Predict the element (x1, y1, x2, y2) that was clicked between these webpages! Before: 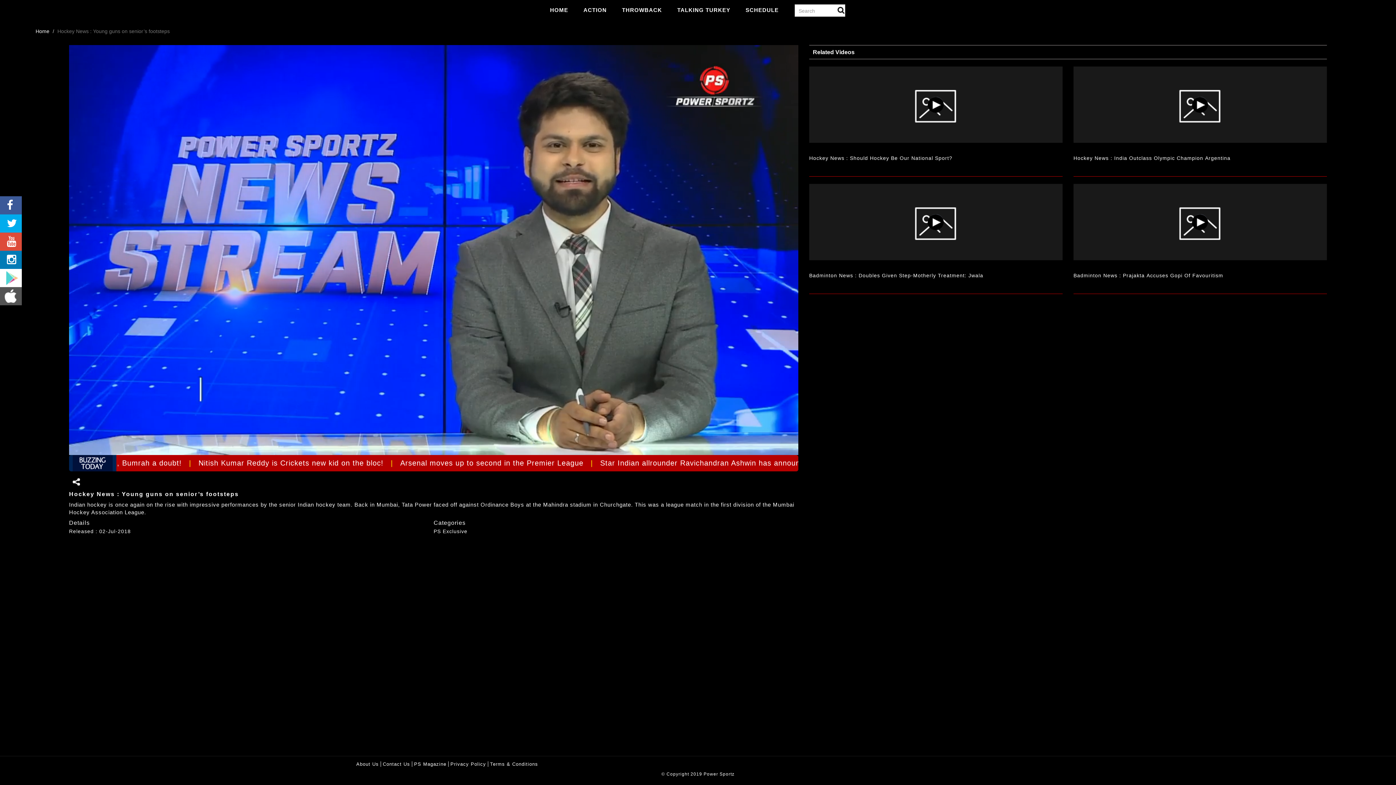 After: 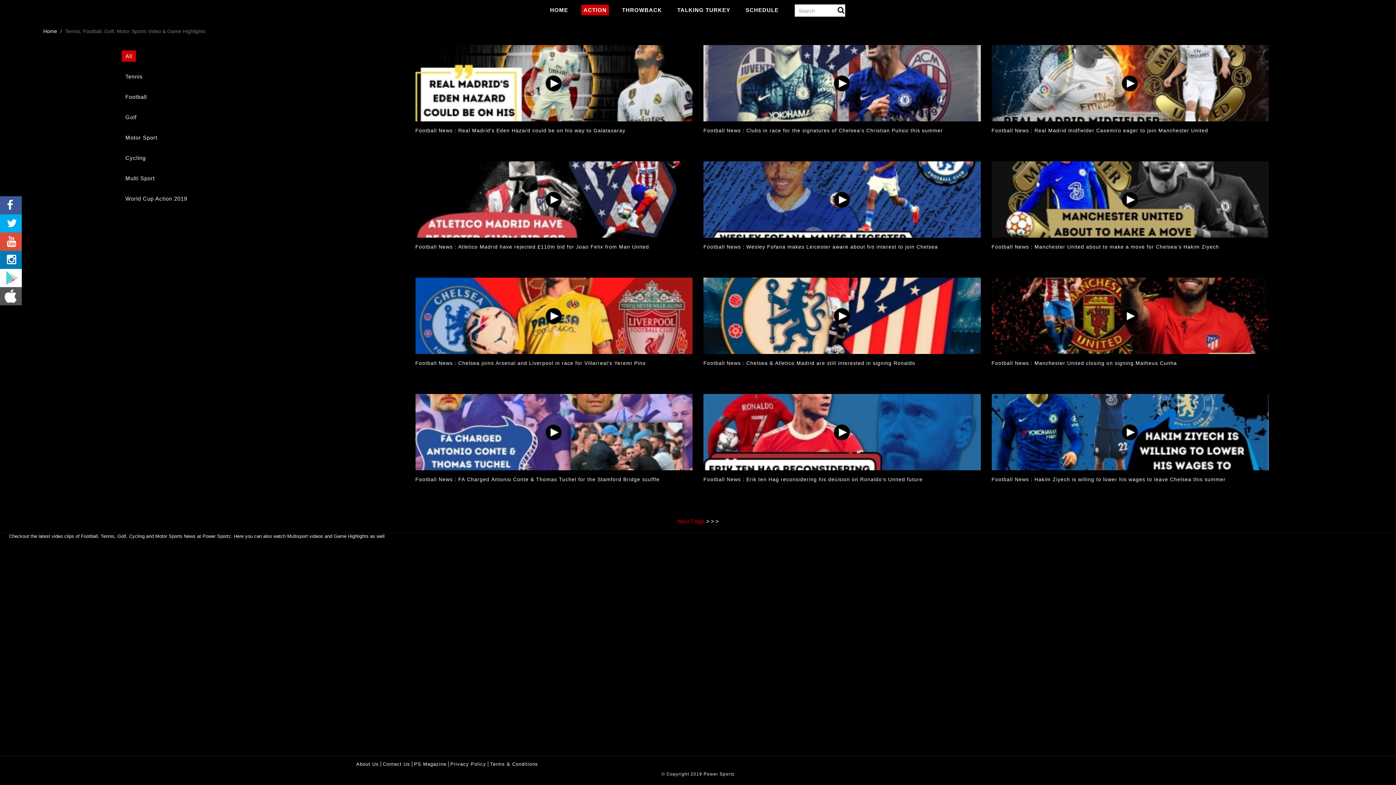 Action: label: ACTION bbox: (581, 4, 609, 15)